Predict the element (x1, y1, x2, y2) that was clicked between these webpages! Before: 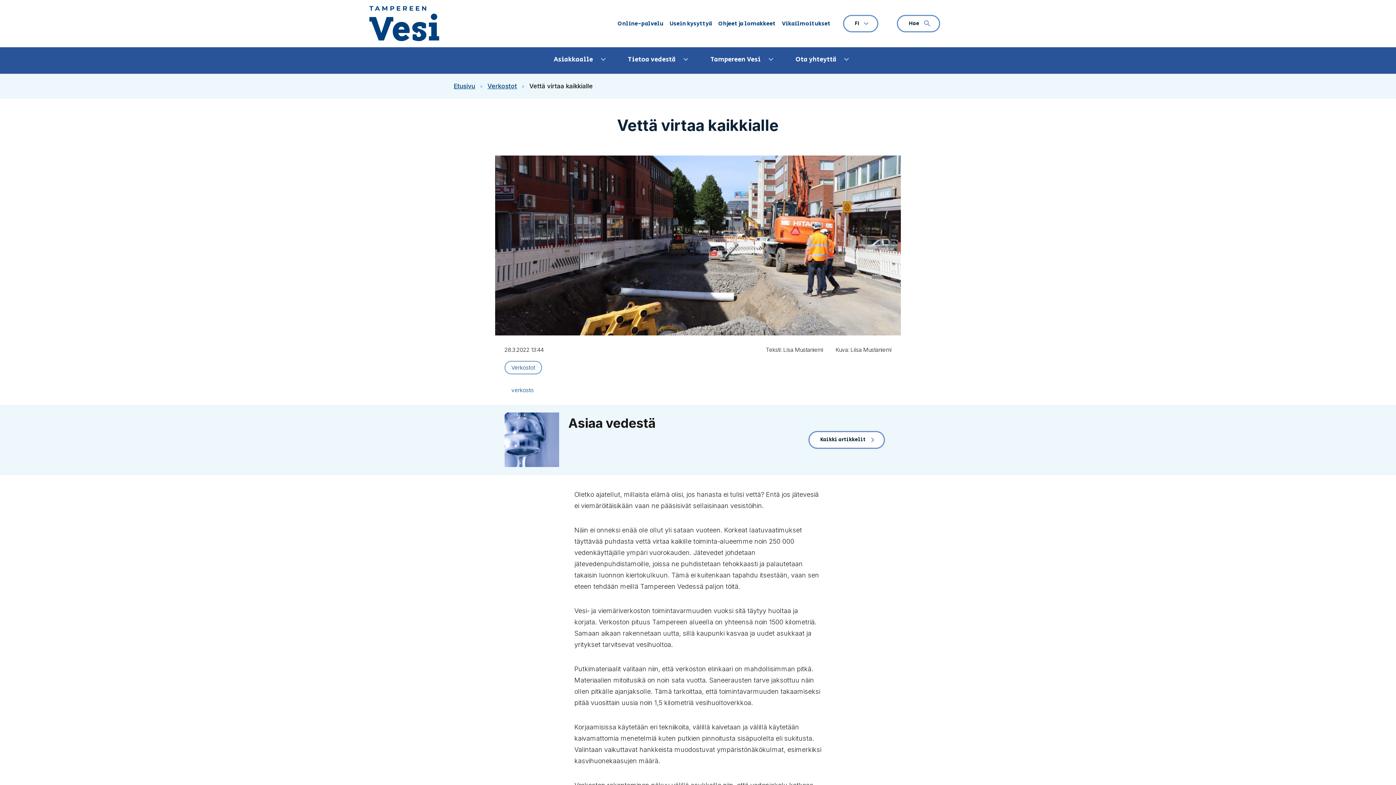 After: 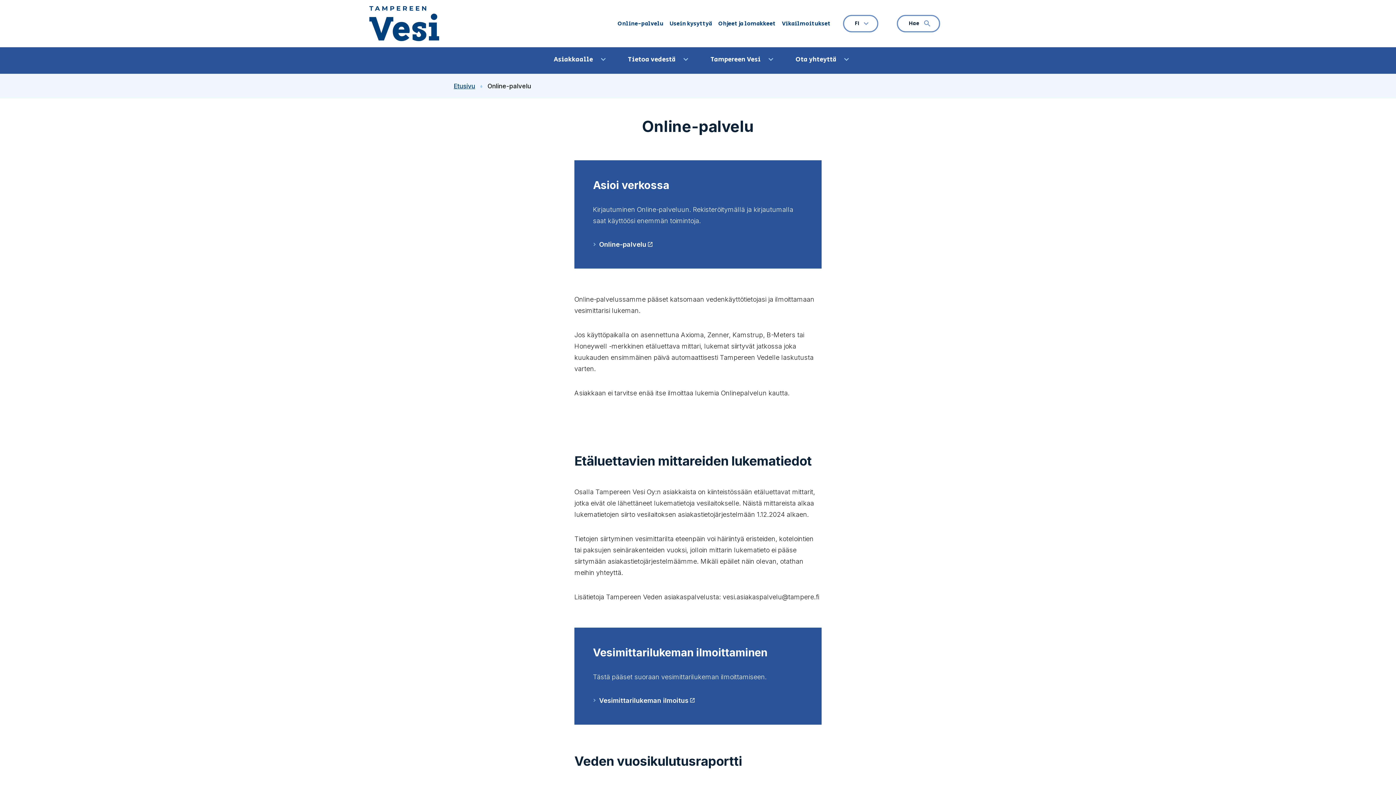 Action: label: Online-palvelu bbox: (617, 19, 663, 28)